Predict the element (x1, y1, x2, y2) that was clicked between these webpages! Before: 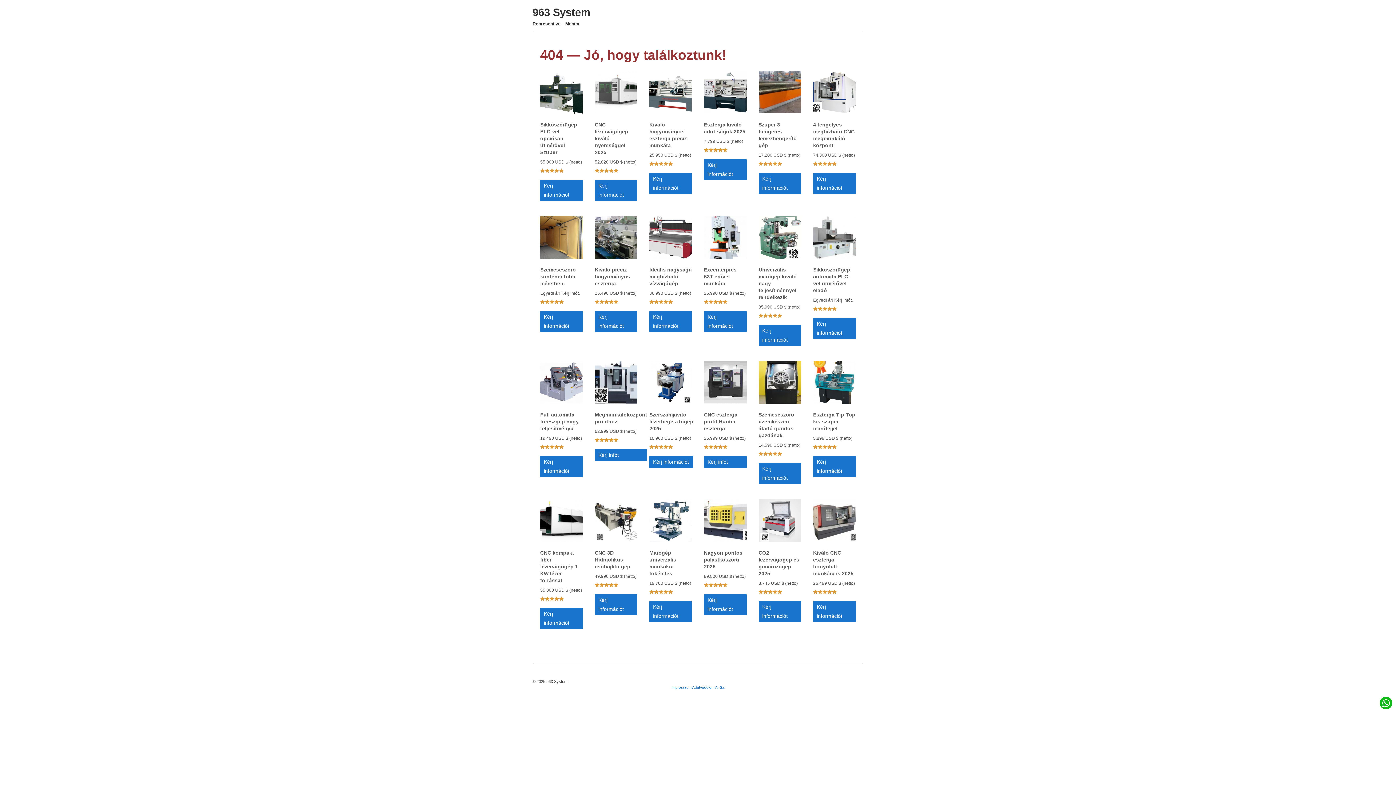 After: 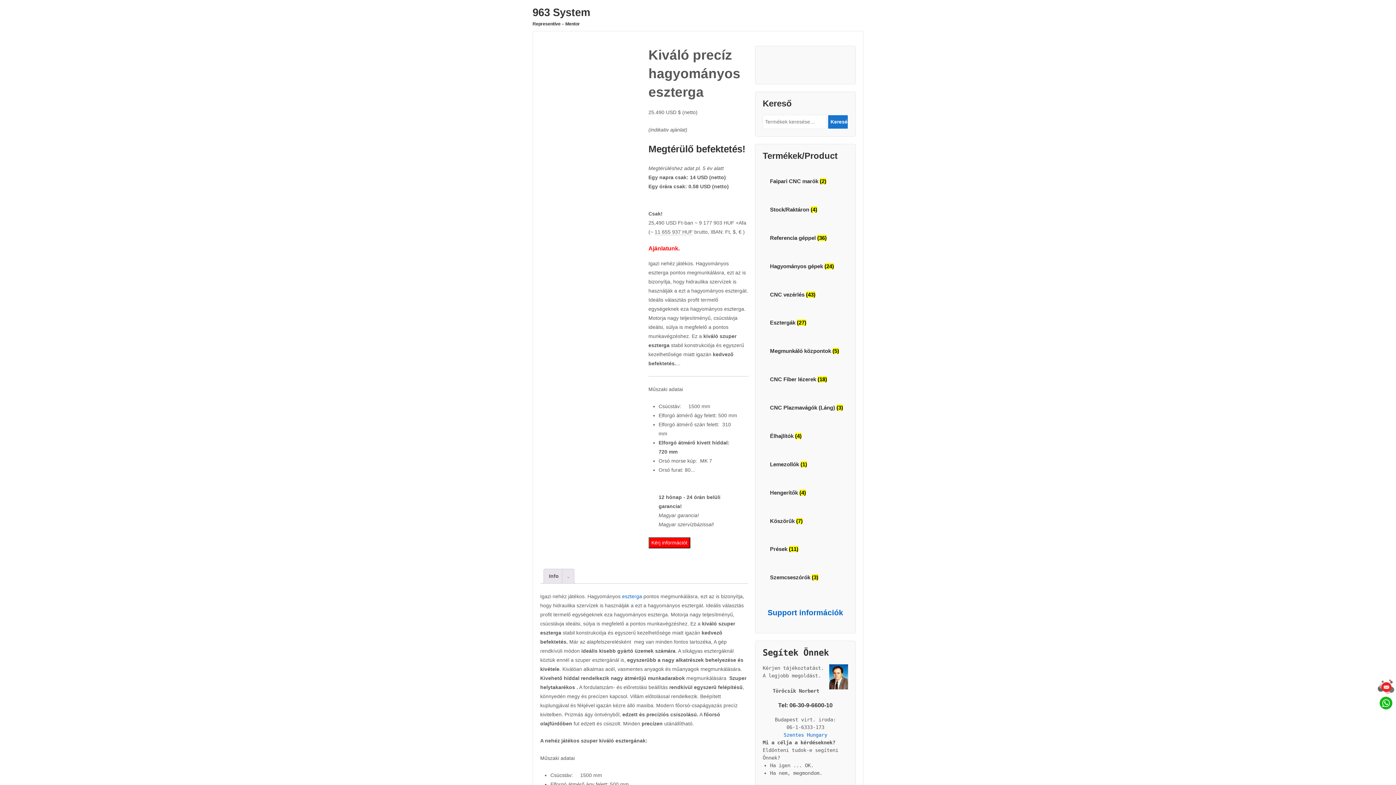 Action: bbox: (594, 263, 637, 289) label: Kiváló precíz hagyományos eszterga